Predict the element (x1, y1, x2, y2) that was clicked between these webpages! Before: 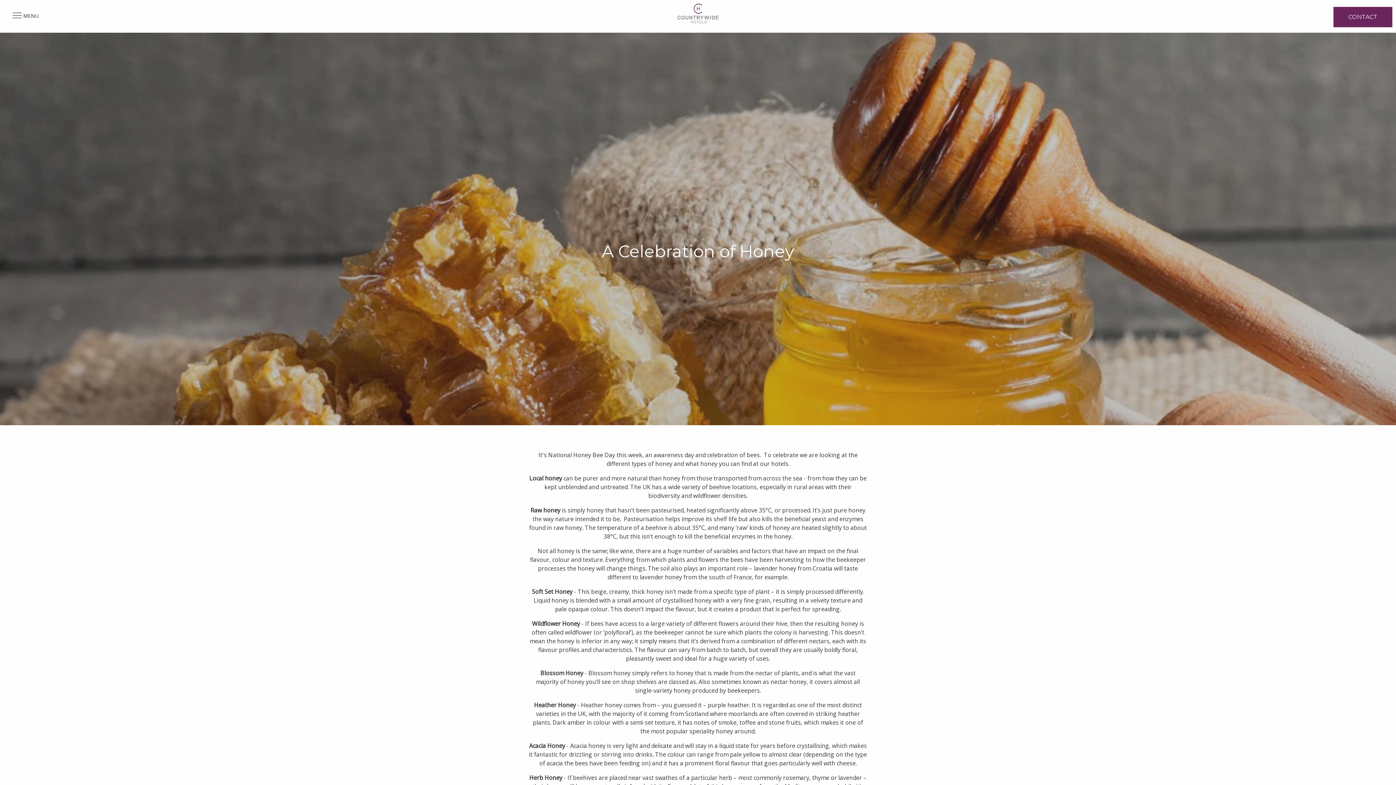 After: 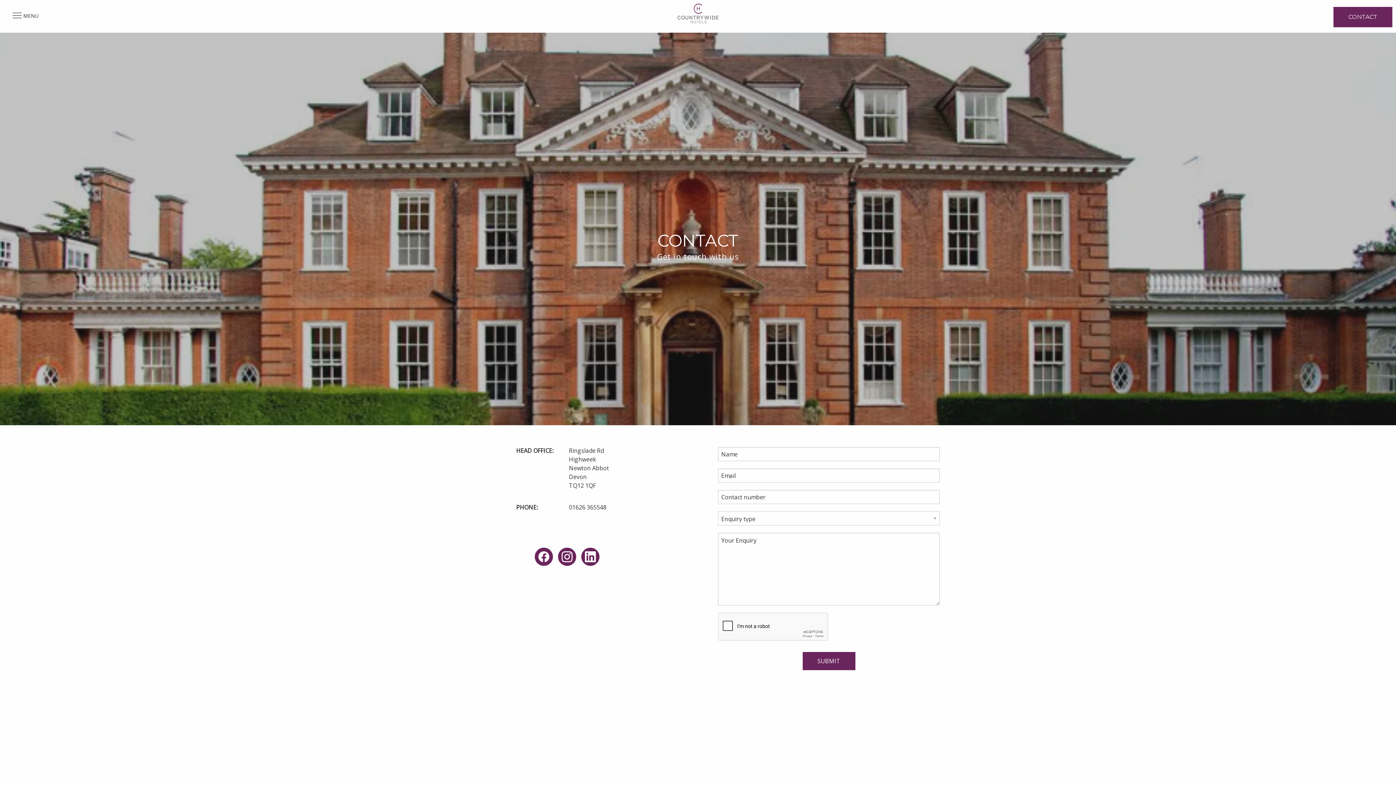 Action: label: CONTACT bbox: (1334, 7, 1392, 26)